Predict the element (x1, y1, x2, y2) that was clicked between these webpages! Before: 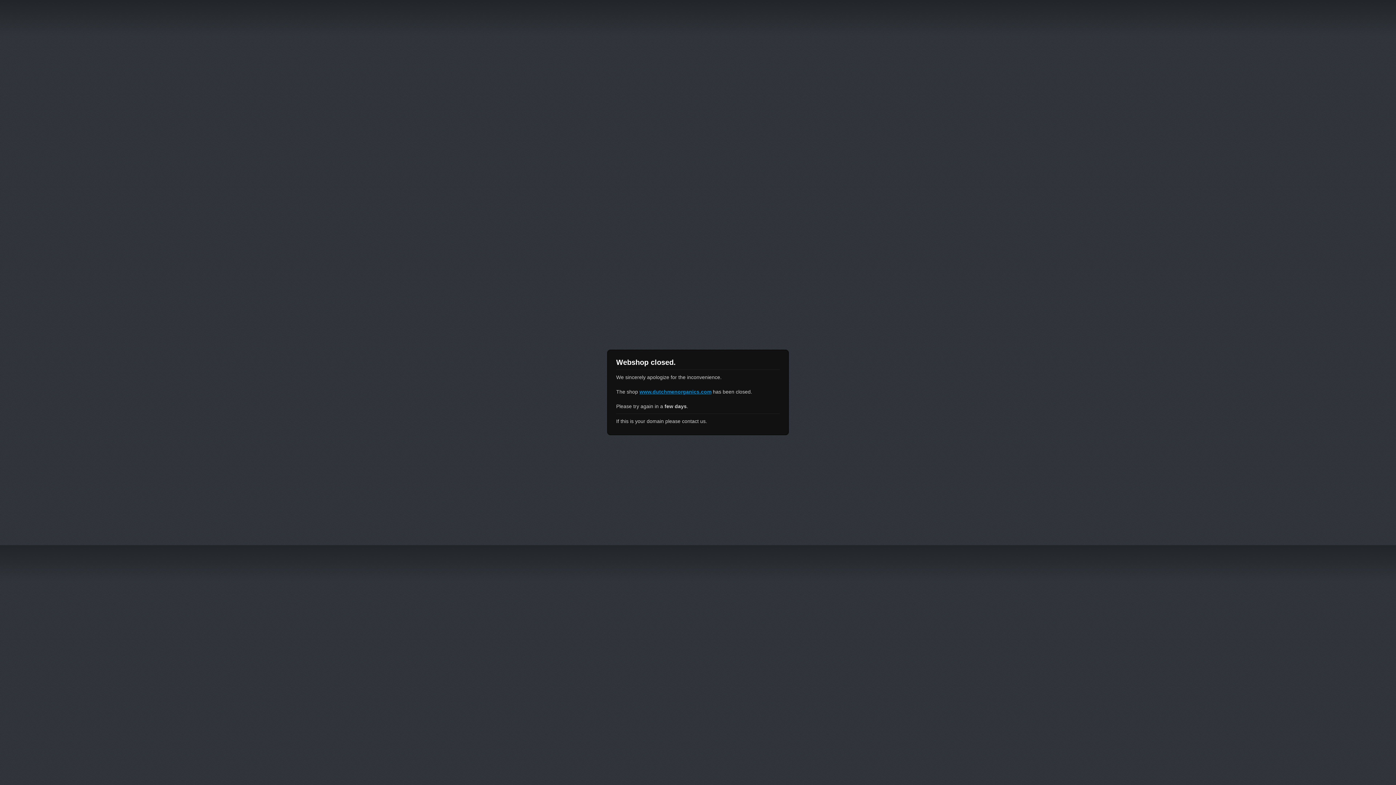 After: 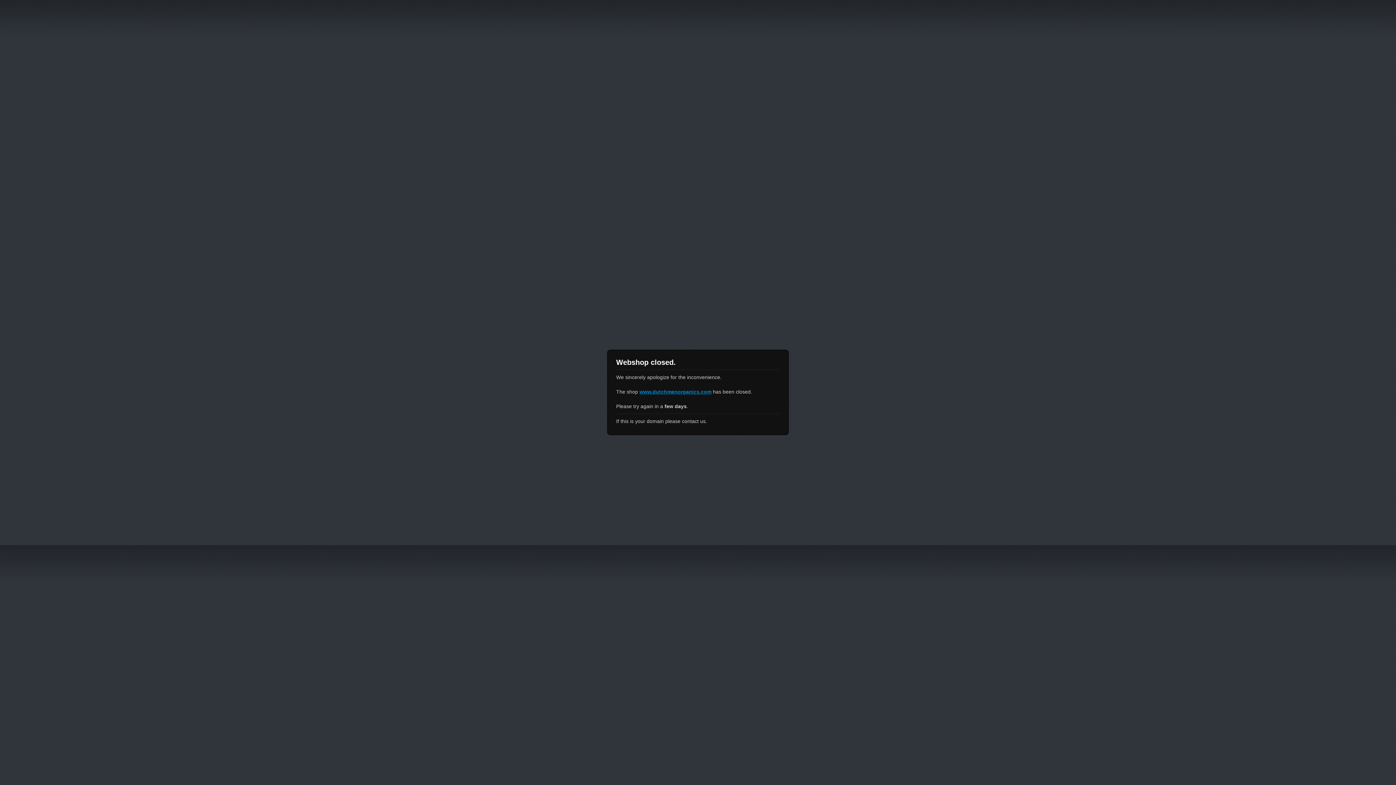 Action: label: www.dutchmenorganics.com bbox: (639, 389, 711, 394)